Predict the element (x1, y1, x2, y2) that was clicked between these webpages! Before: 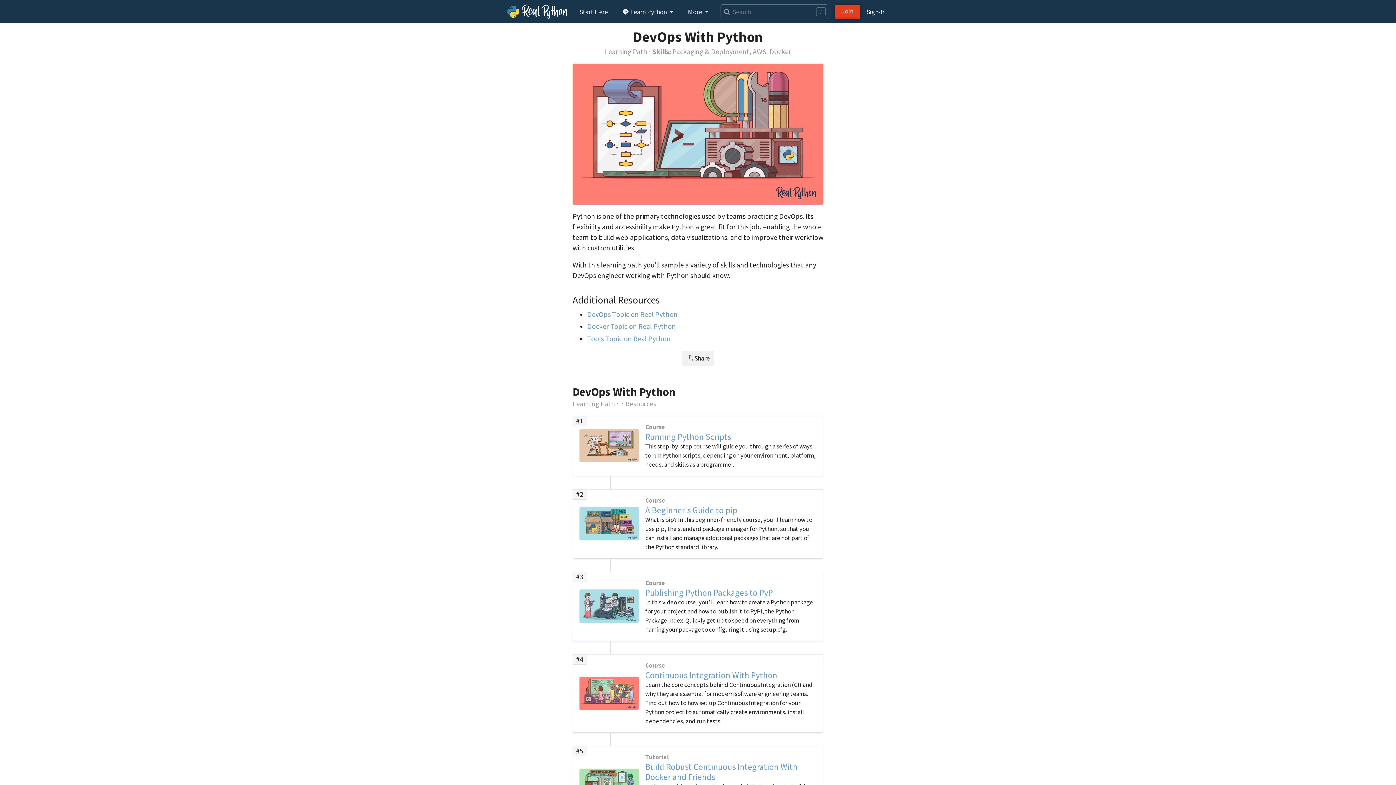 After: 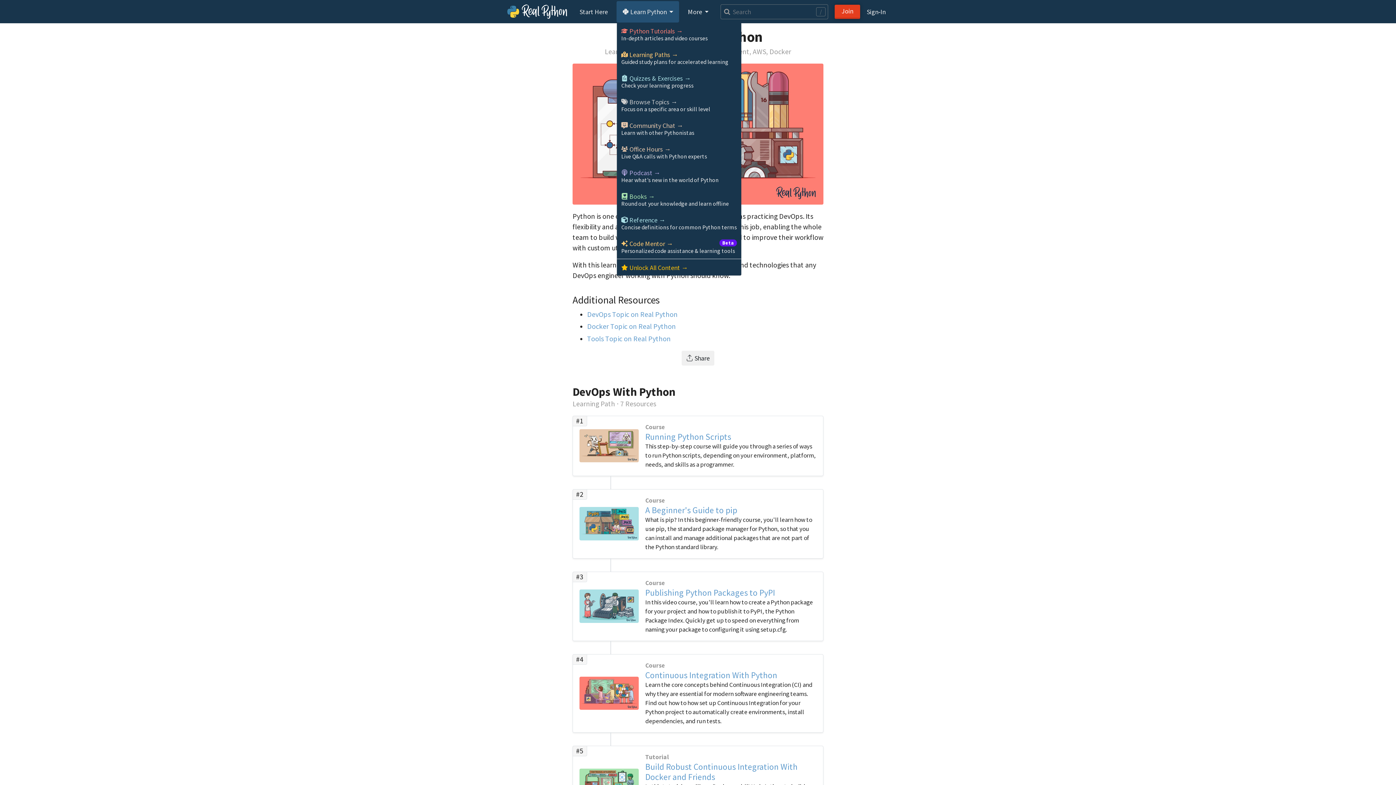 Action: bbox: (616, 0, 679, 22) label:  Learn Python 